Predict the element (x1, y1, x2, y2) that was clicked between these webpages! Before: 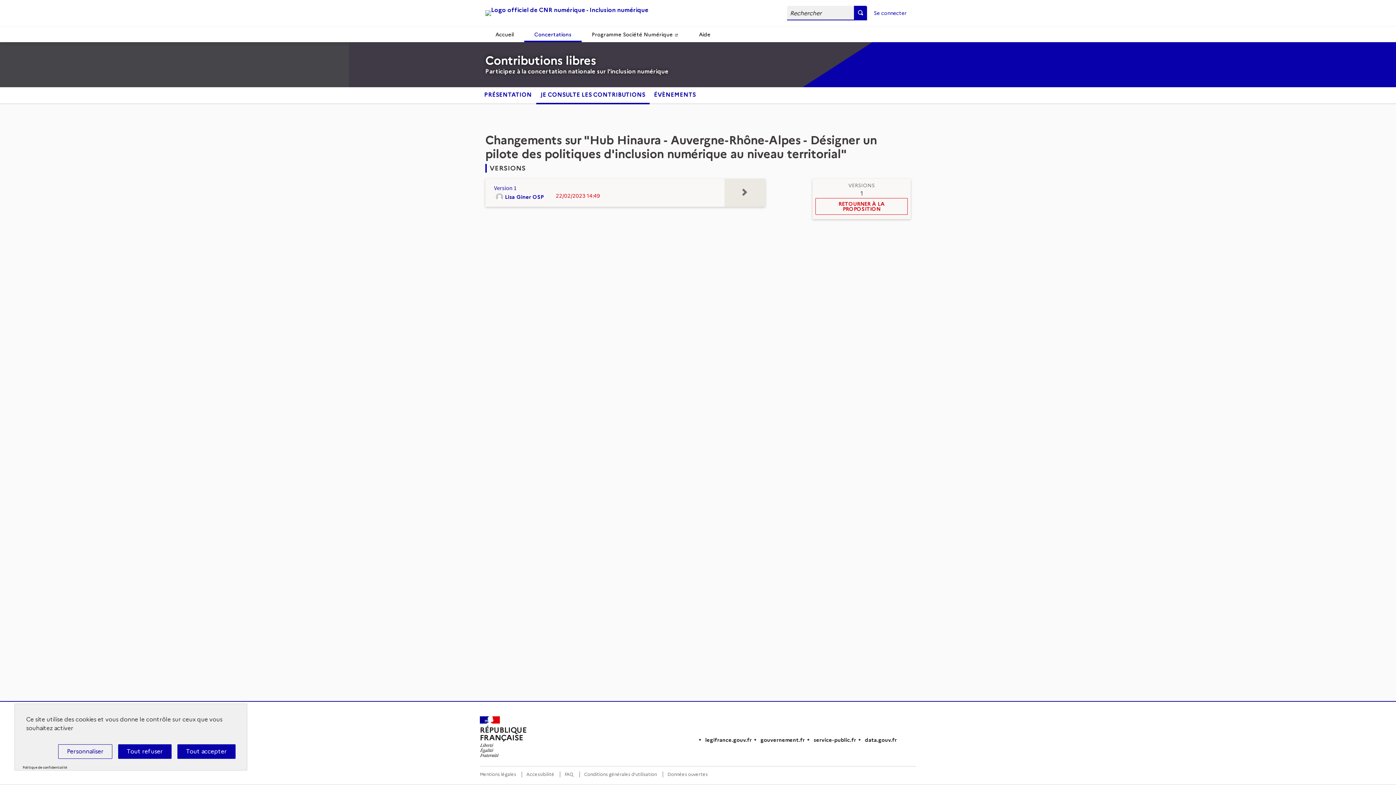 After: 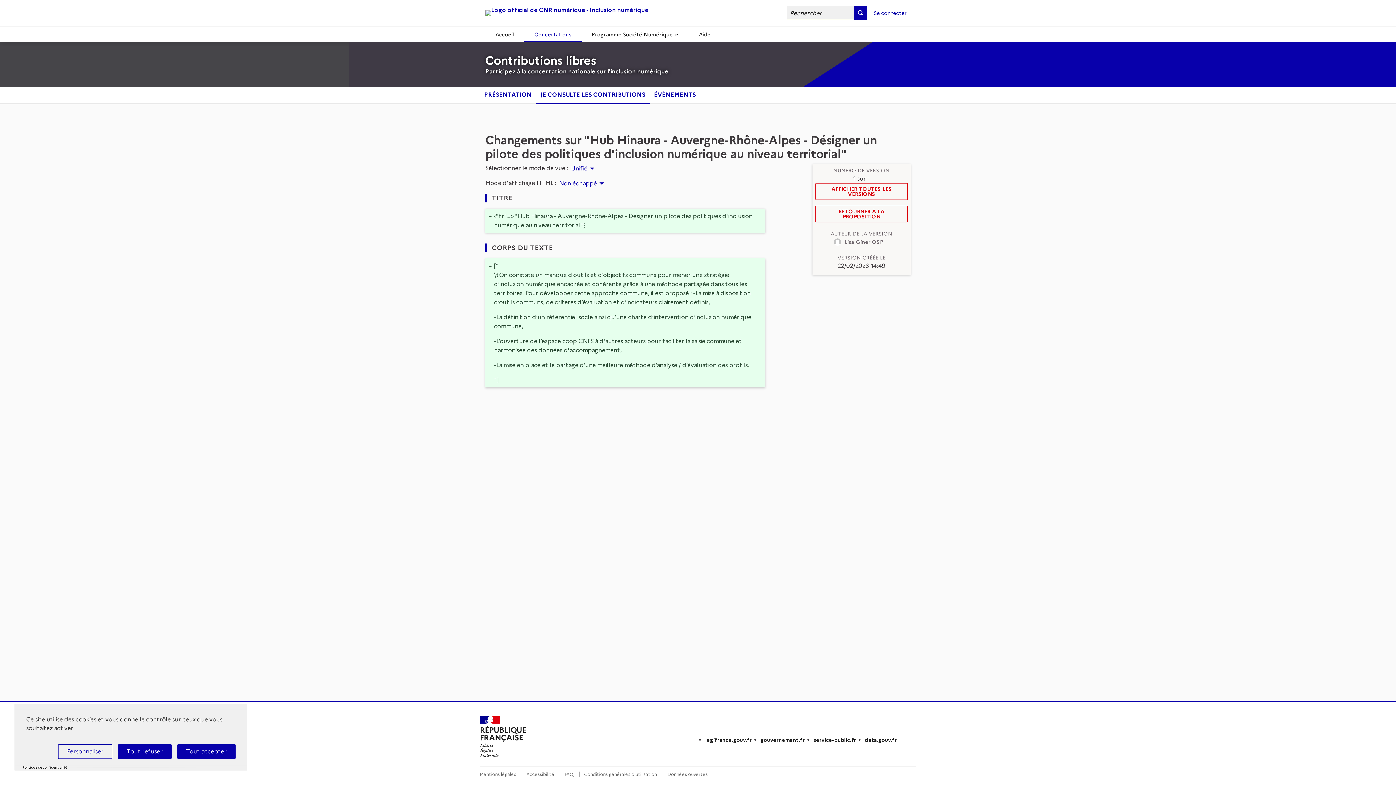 Action: label: Version 1 bbox: (494, 184, 600, 191)